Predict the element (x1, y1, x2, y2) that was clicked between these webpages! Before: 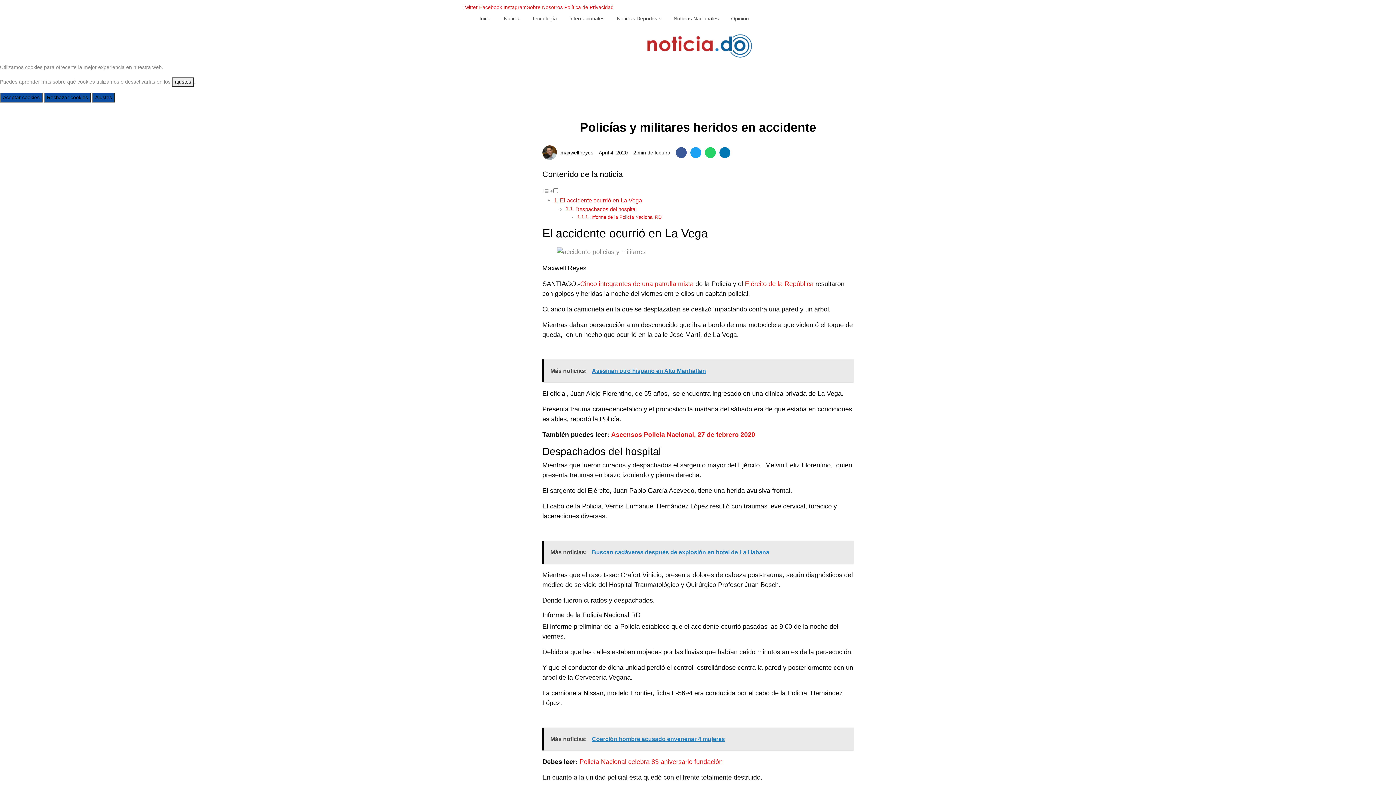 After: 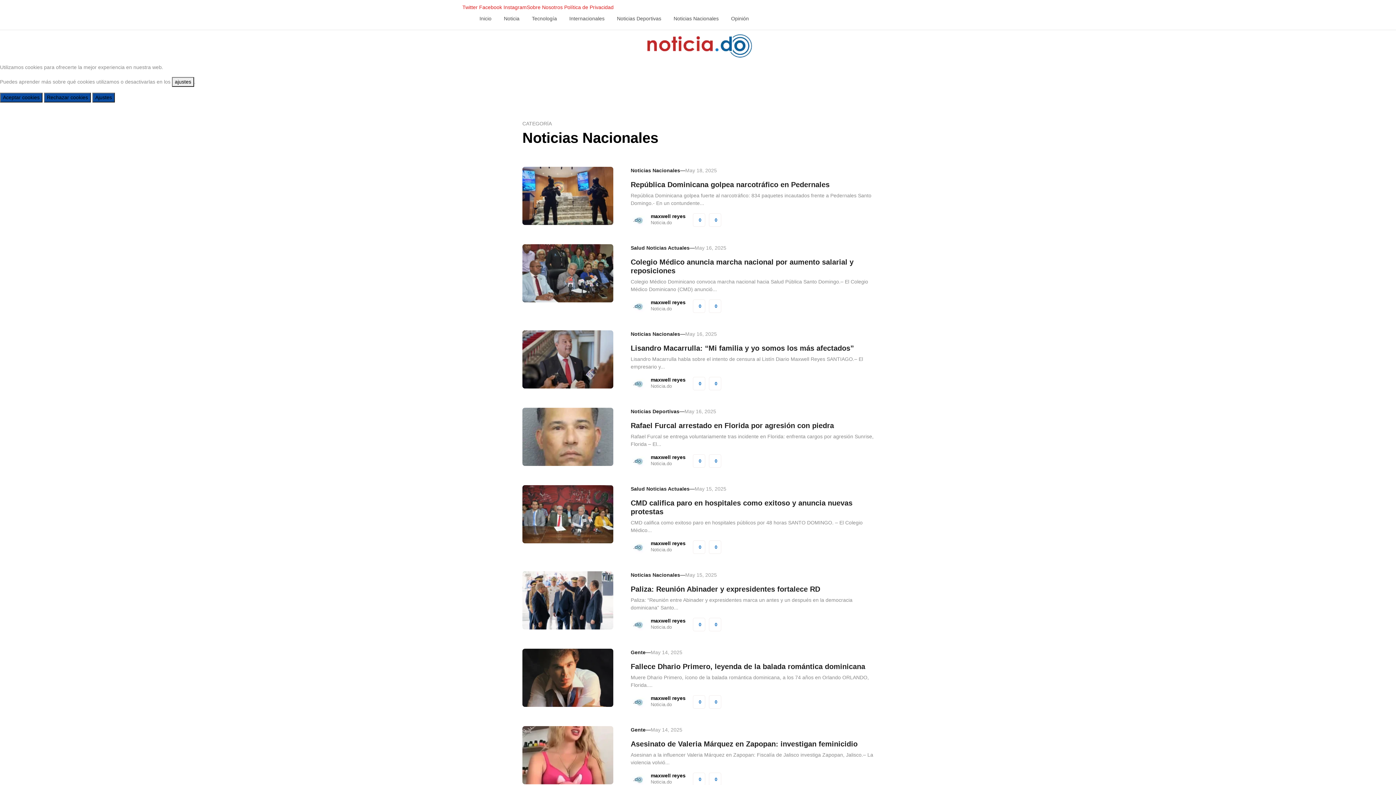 Action: label: Noticias Nacionales bbox: (668, 11, 724, 26)